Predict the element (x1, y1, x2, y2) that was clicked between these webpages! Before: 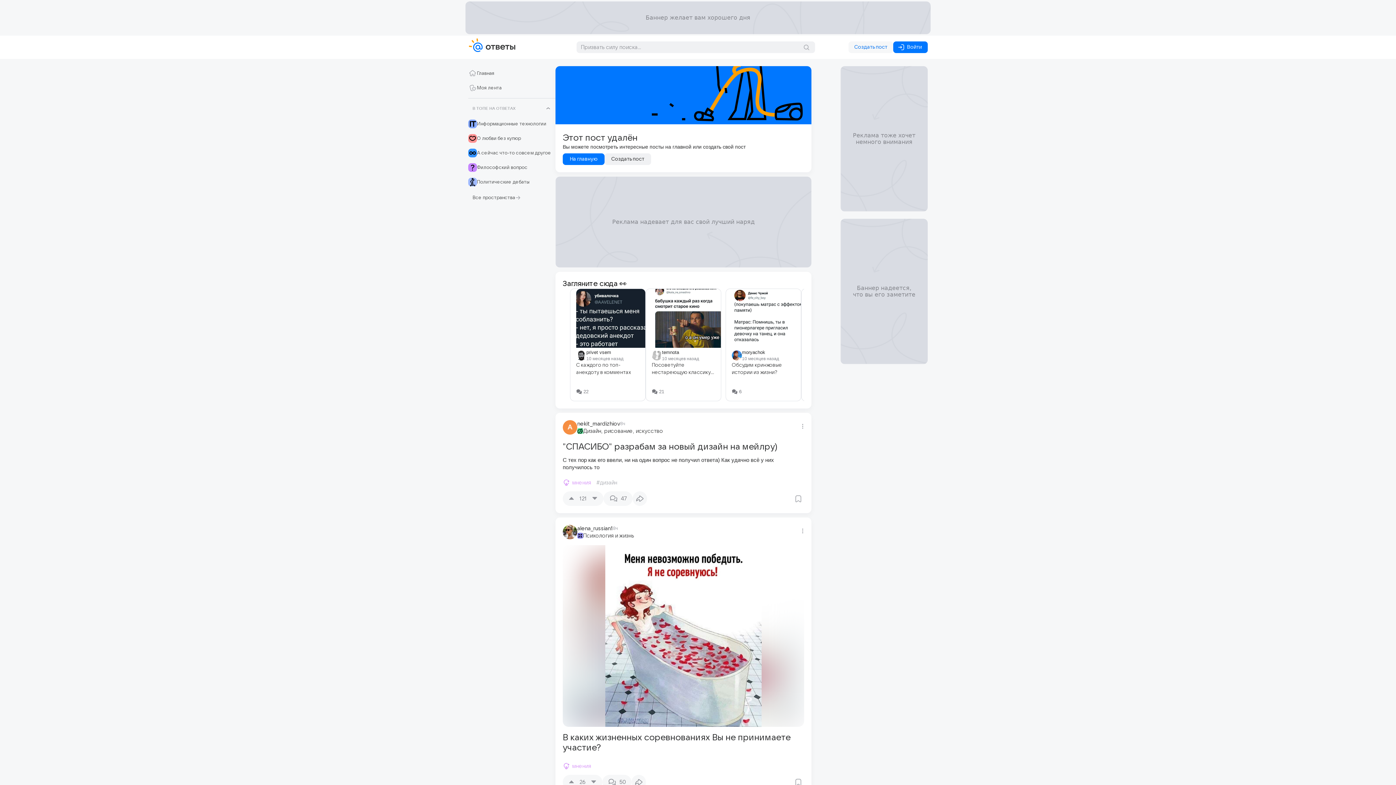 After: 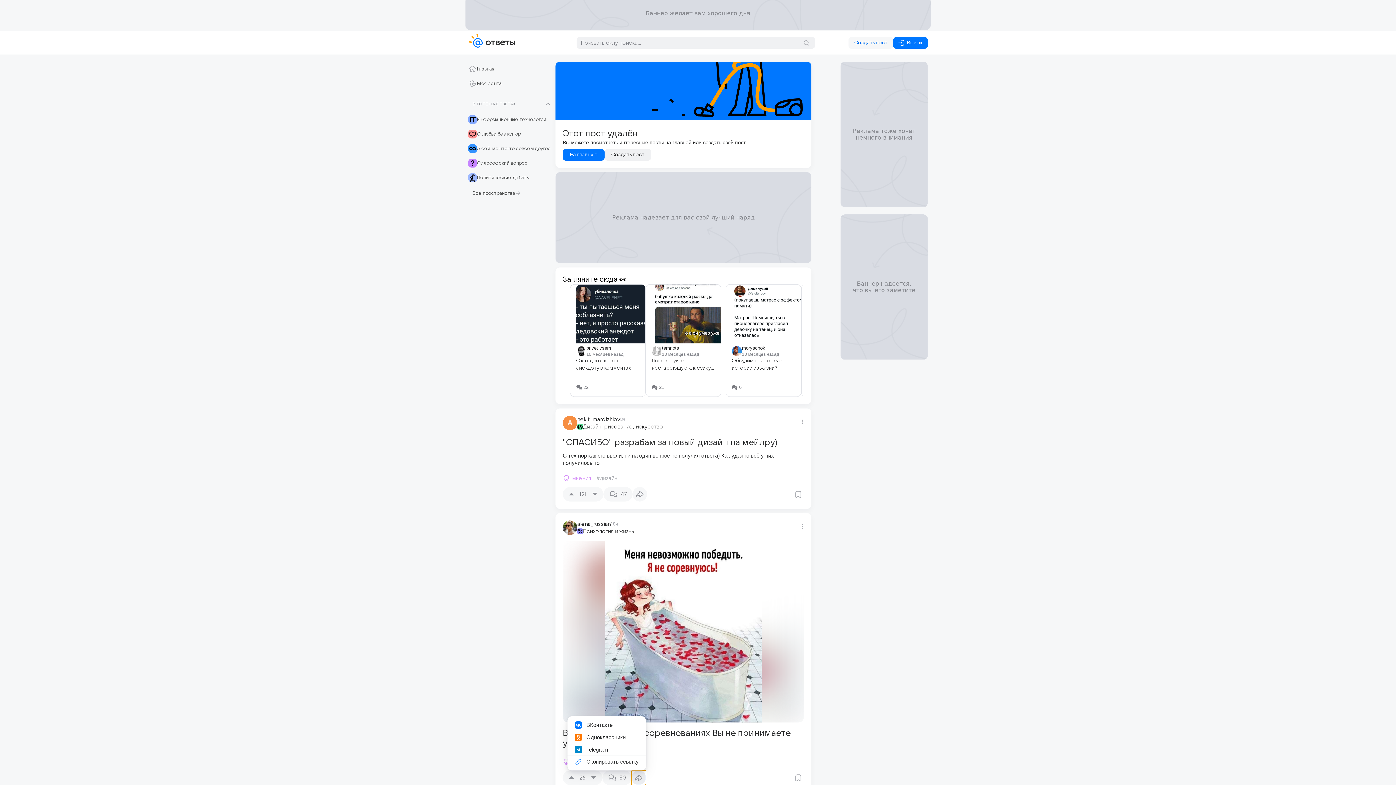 Action: bbox: (631, 775, 646, 789)